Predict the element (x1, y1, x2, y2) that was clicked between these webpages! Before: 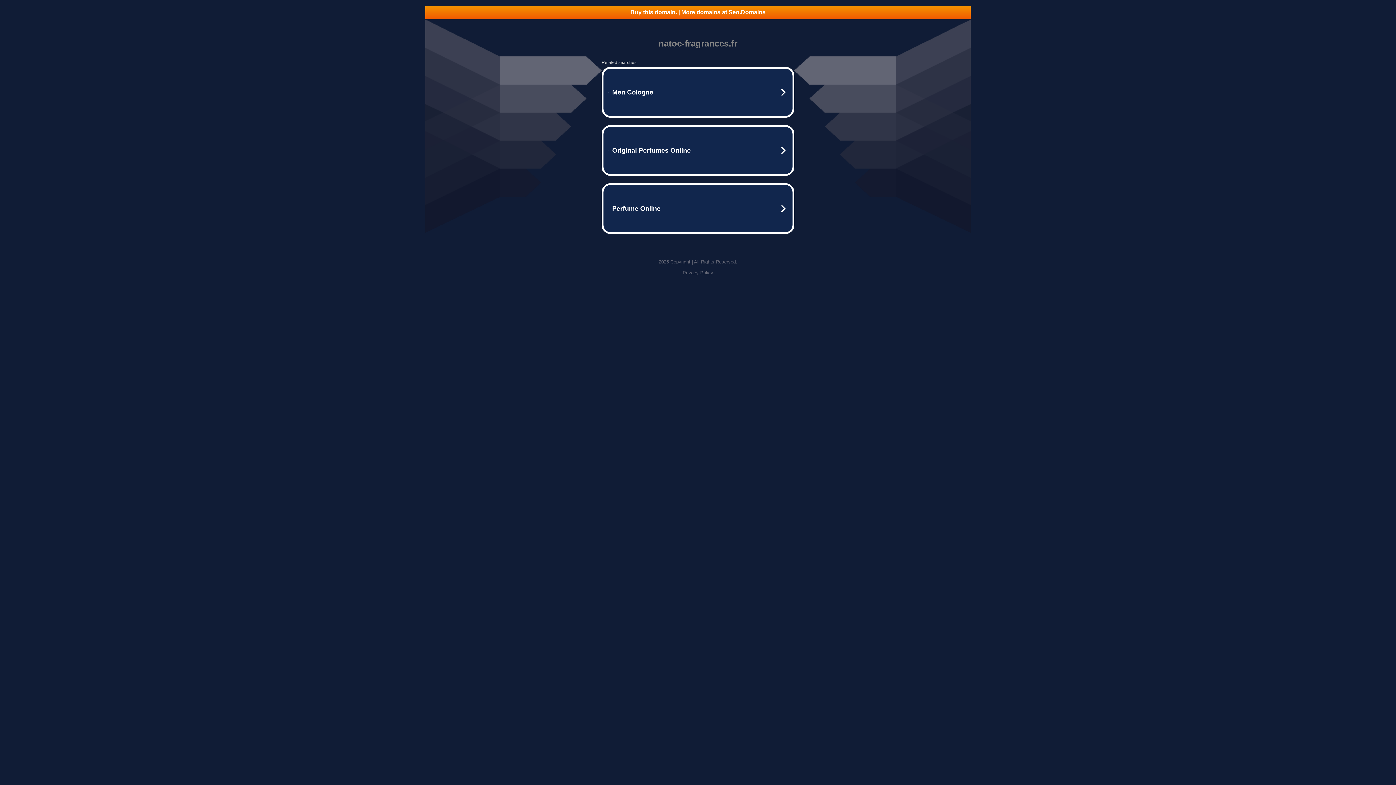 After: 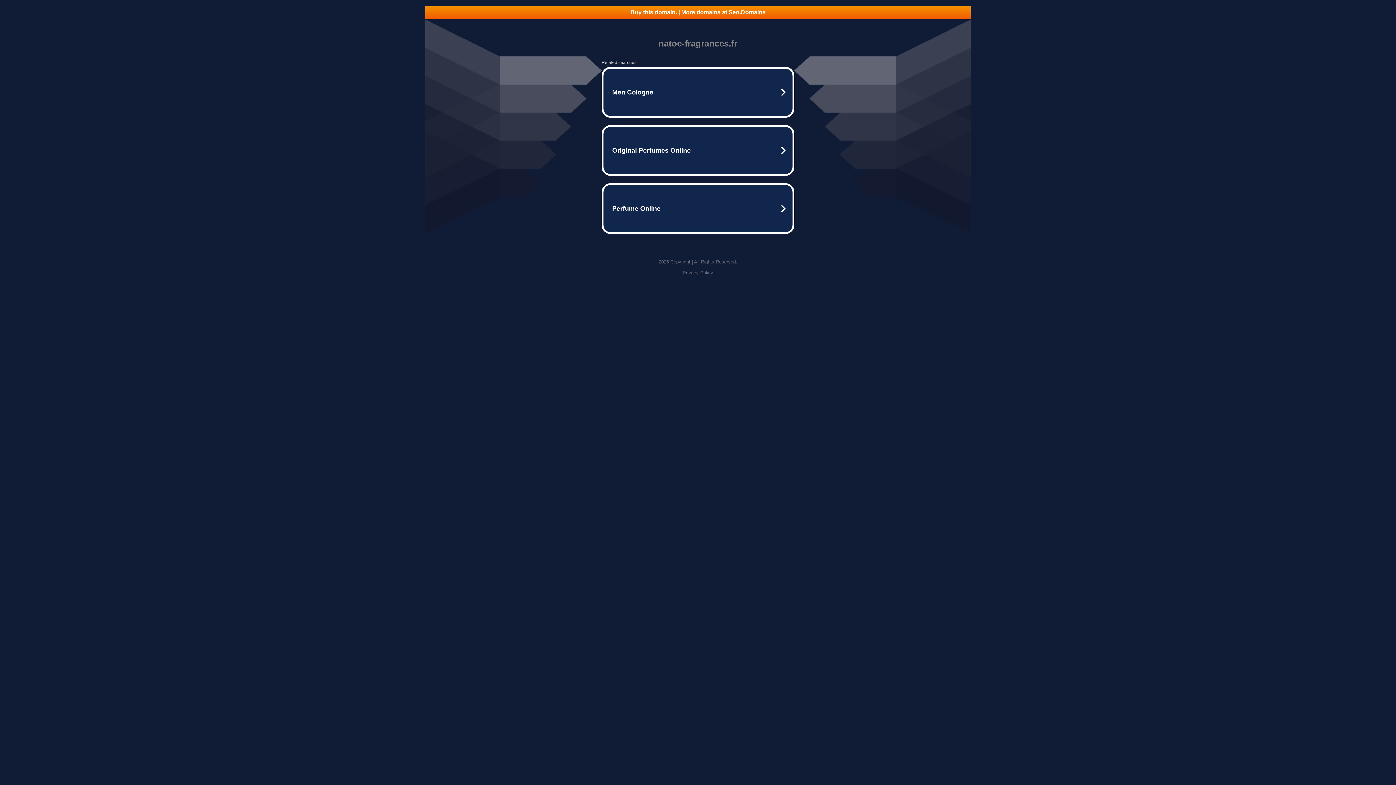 Action: bbox: (682, 270, 713, 275) label: Privacy Policy